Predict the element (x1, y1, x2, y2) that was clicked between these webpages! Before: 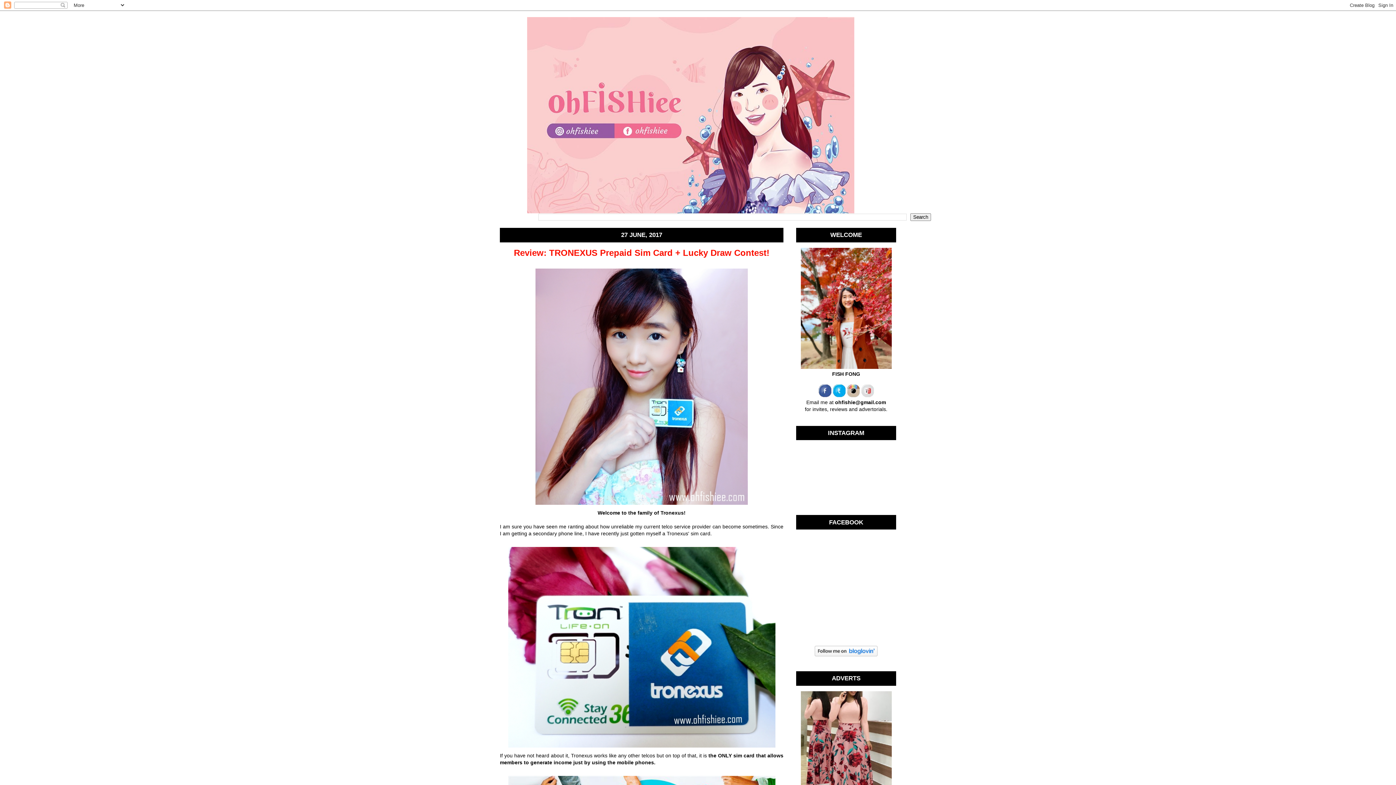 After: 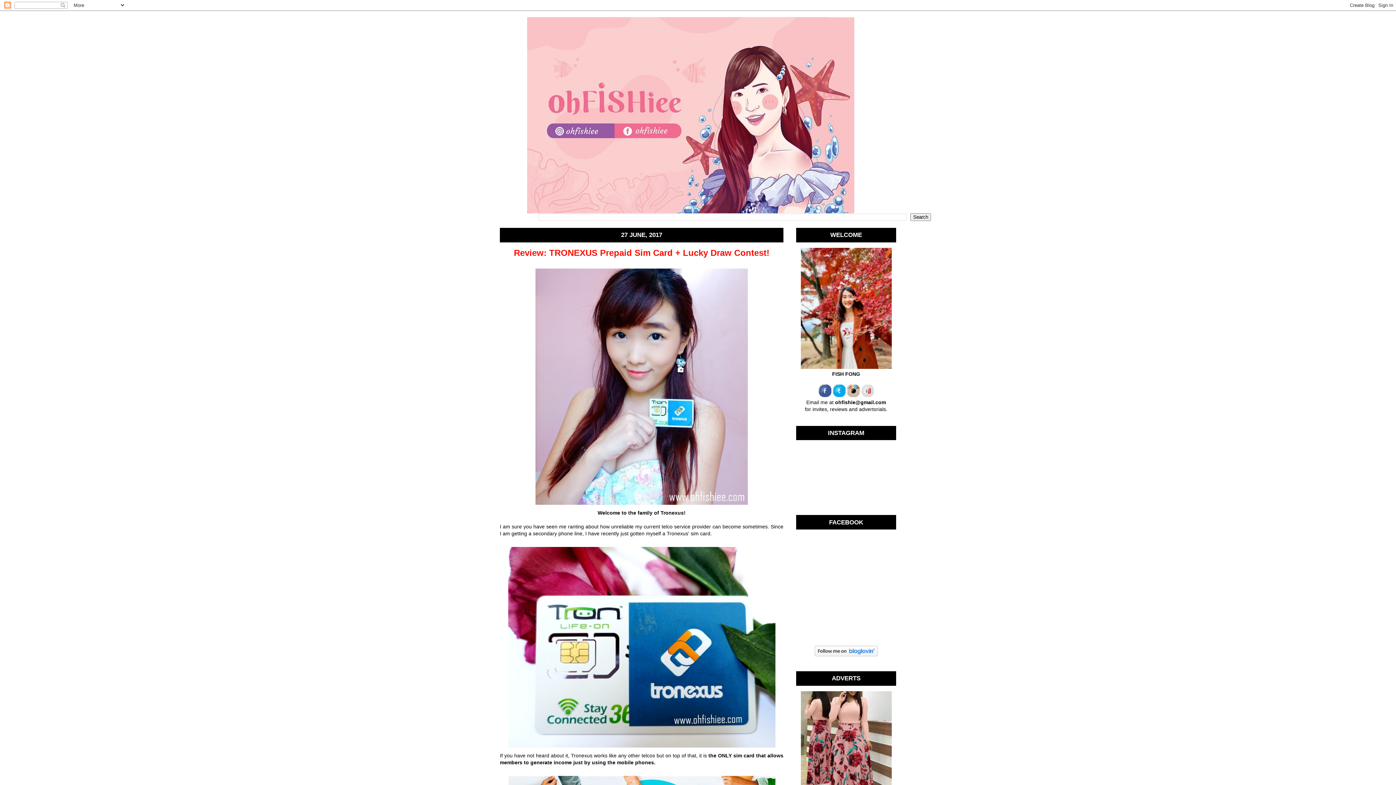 Action: bbox: (814, 652, 877, 657)